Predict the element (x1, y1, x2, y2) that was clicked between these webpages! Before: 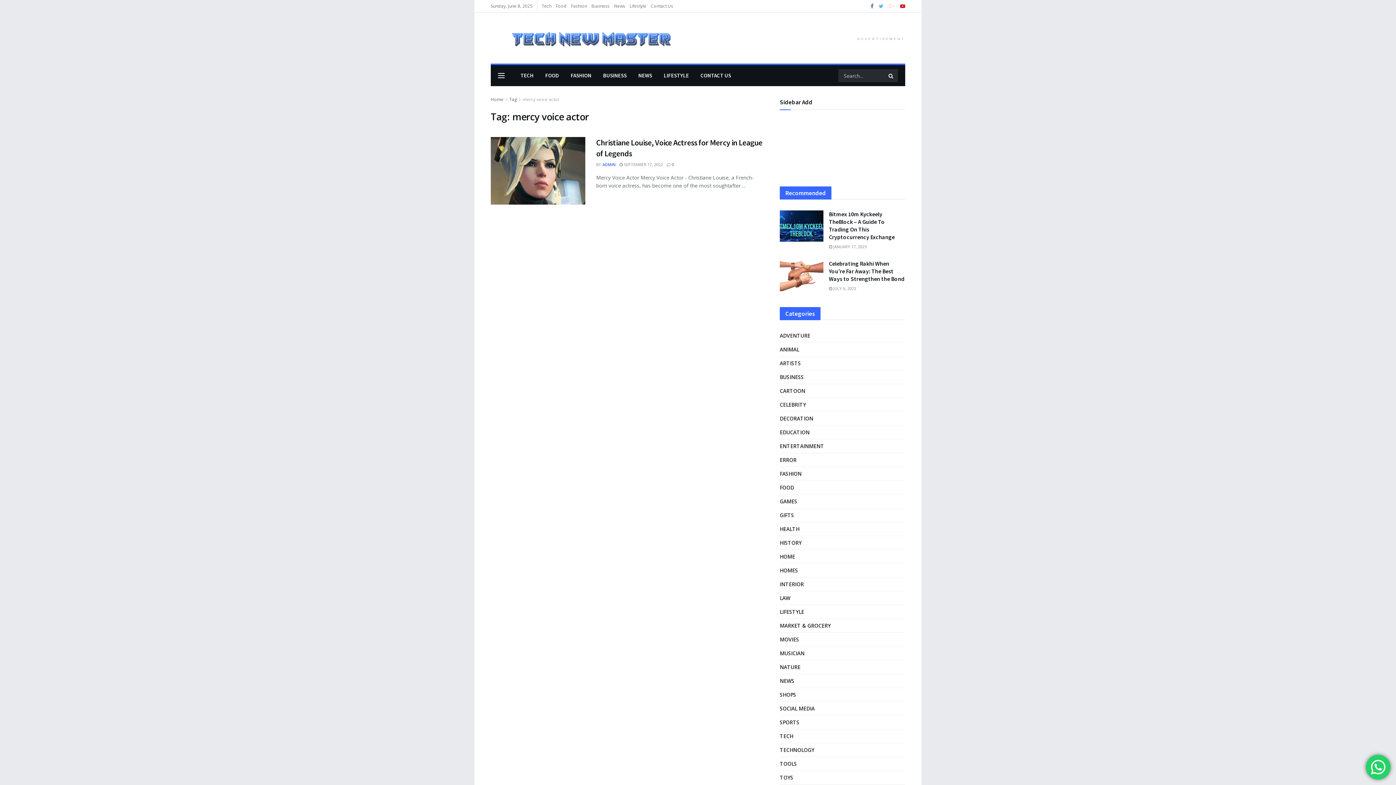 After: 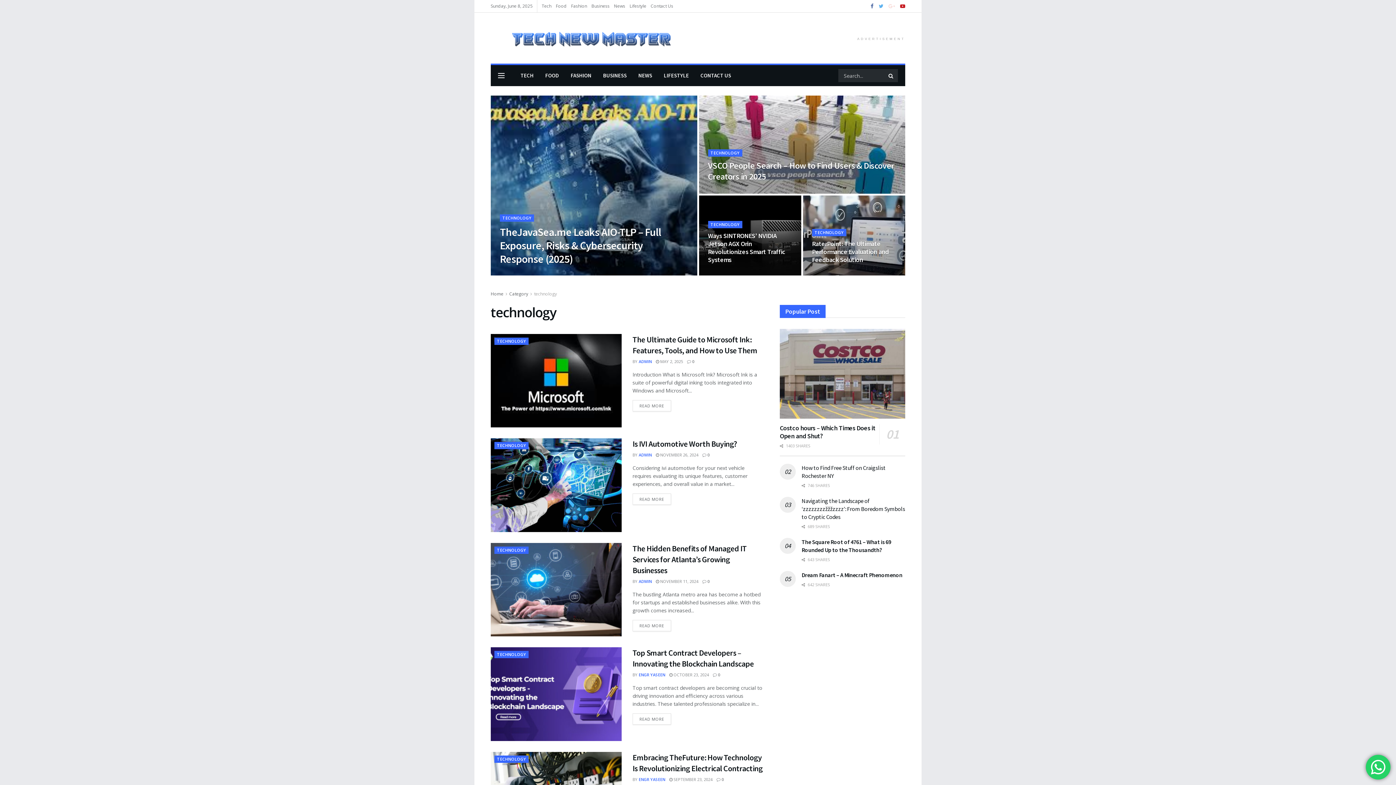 Action: label: TECHNOLOGY bbox: (780, 745, 814, 754)